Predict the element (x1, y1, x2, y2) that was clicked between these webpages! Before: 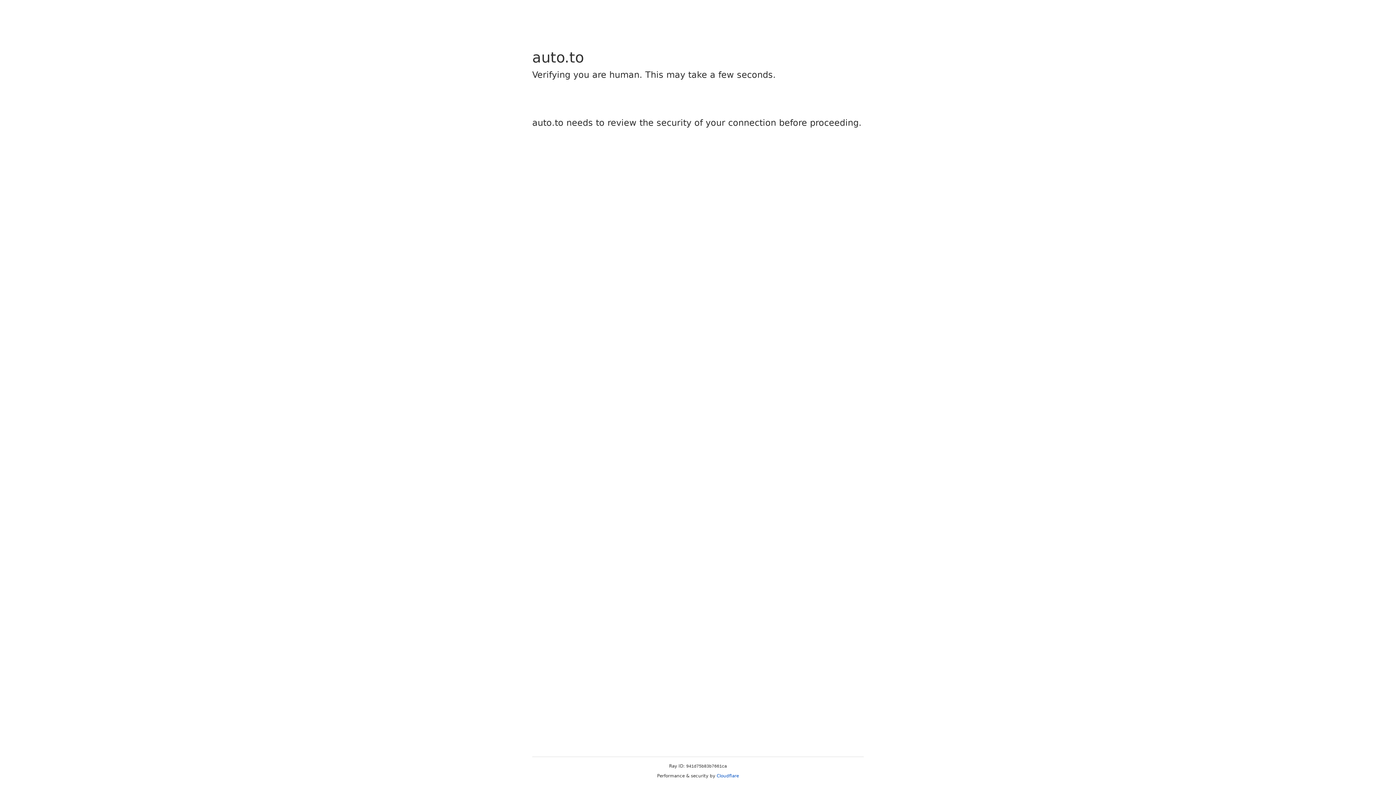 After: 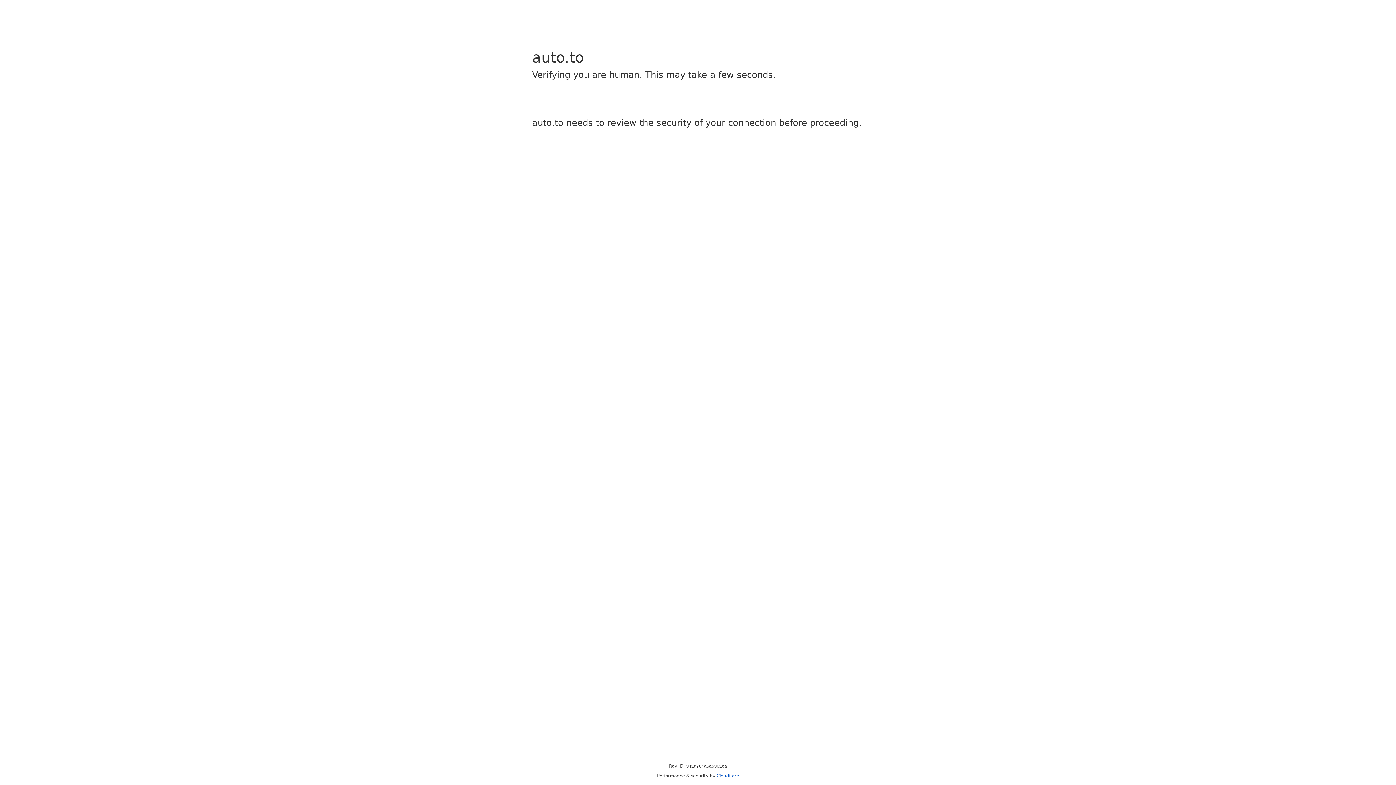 Action: label: Cloudflare bbox: (716, 773, 739, 778)